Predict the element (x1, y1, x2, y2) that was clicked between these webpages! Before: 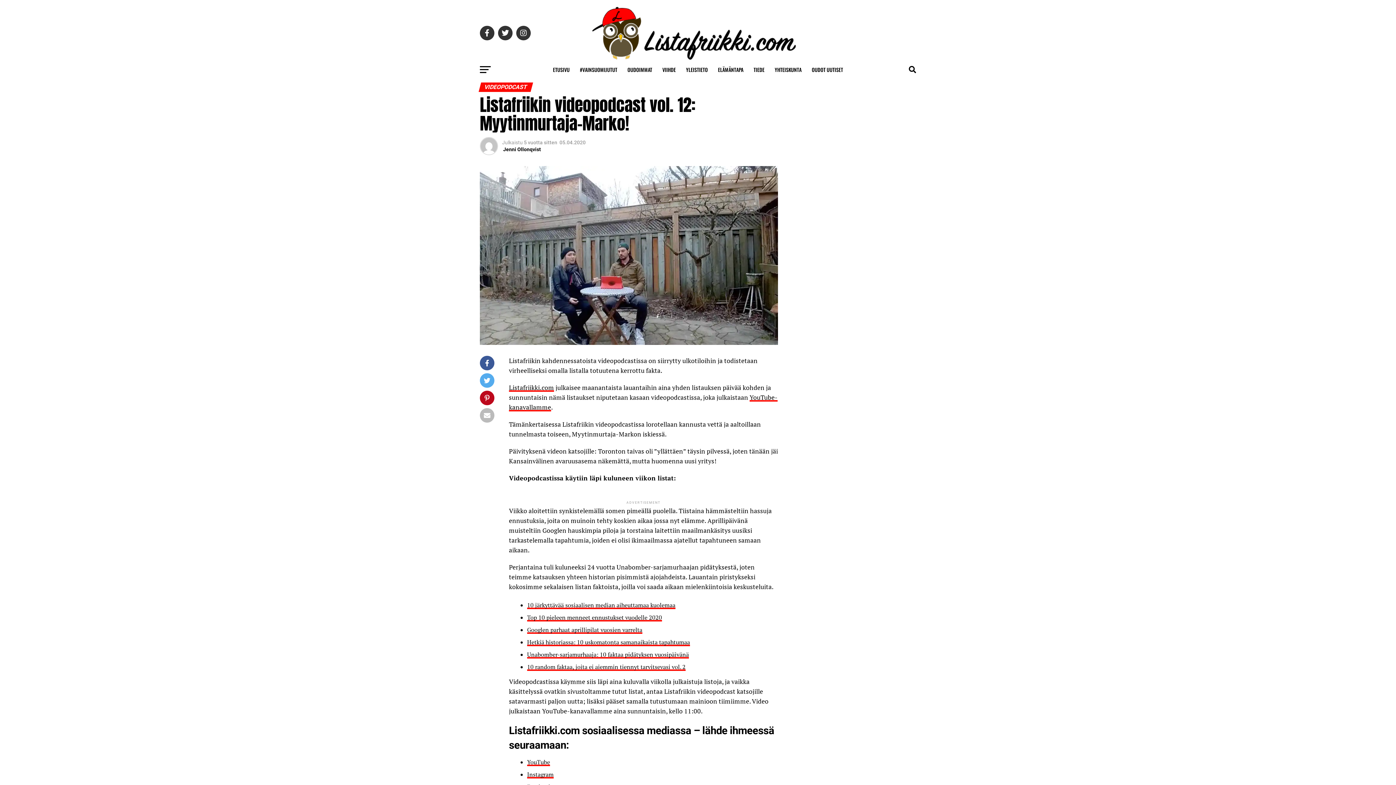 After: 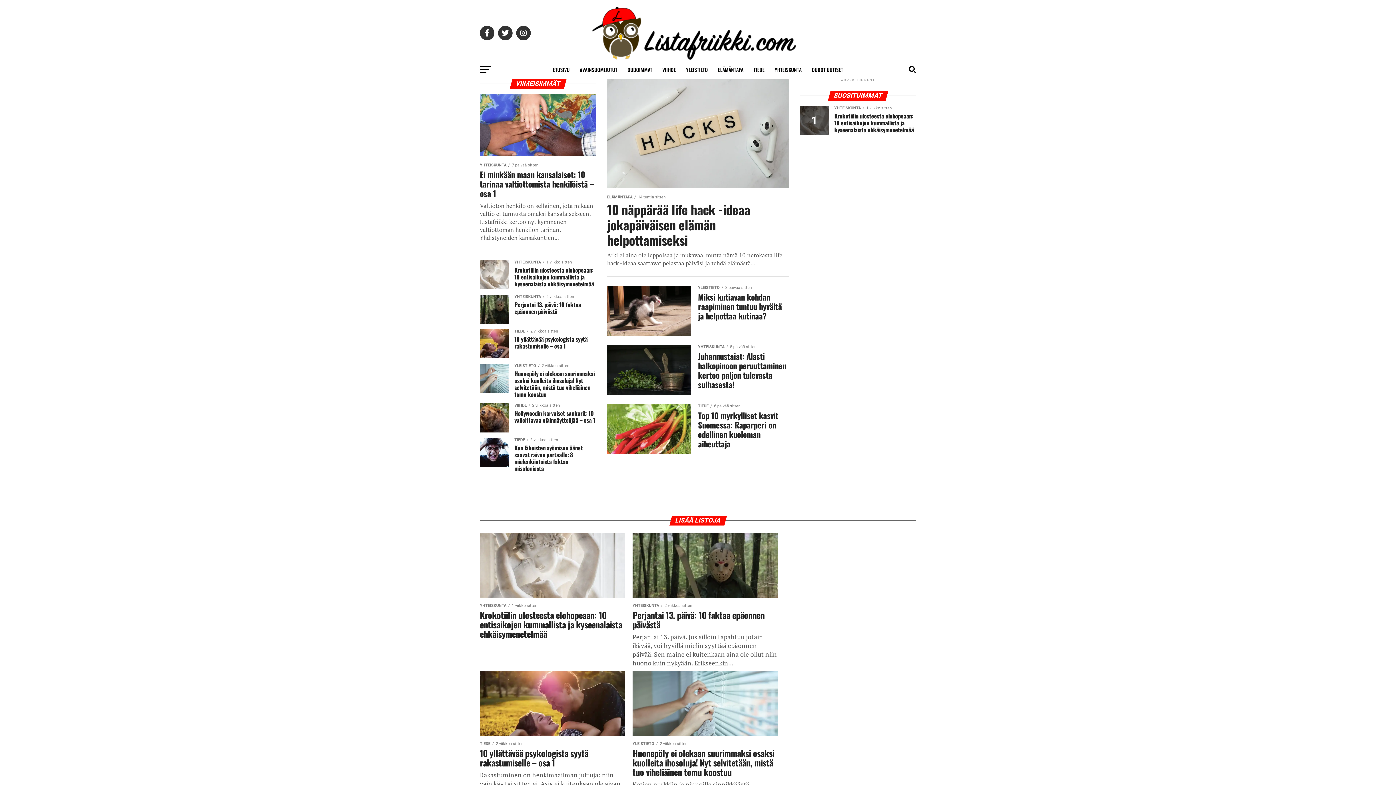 Action: bbox: (548, 60, 574, 78) label: ETUSIVU